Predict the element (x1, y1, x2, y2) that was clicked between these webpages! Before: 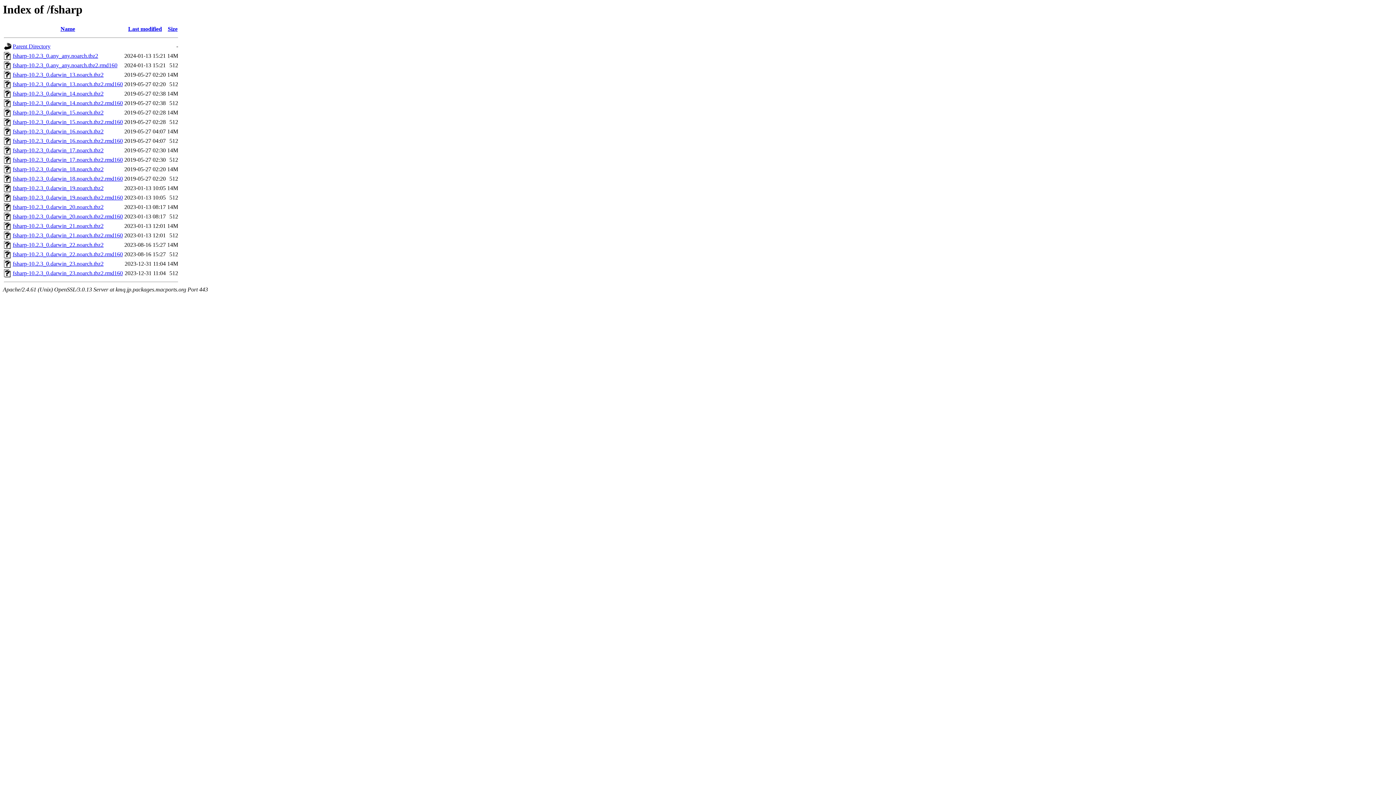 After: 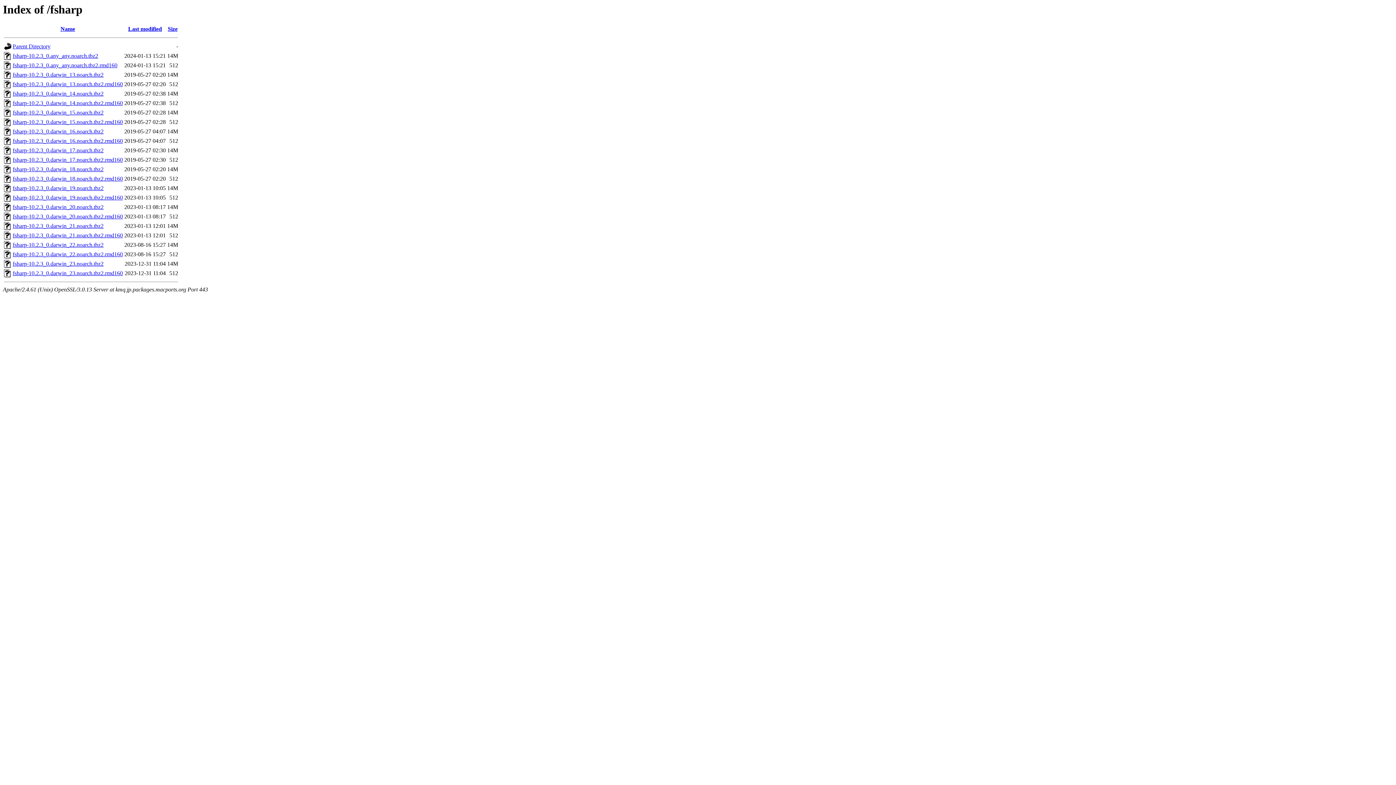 Action: bbox: (4, 92, 11, 99)